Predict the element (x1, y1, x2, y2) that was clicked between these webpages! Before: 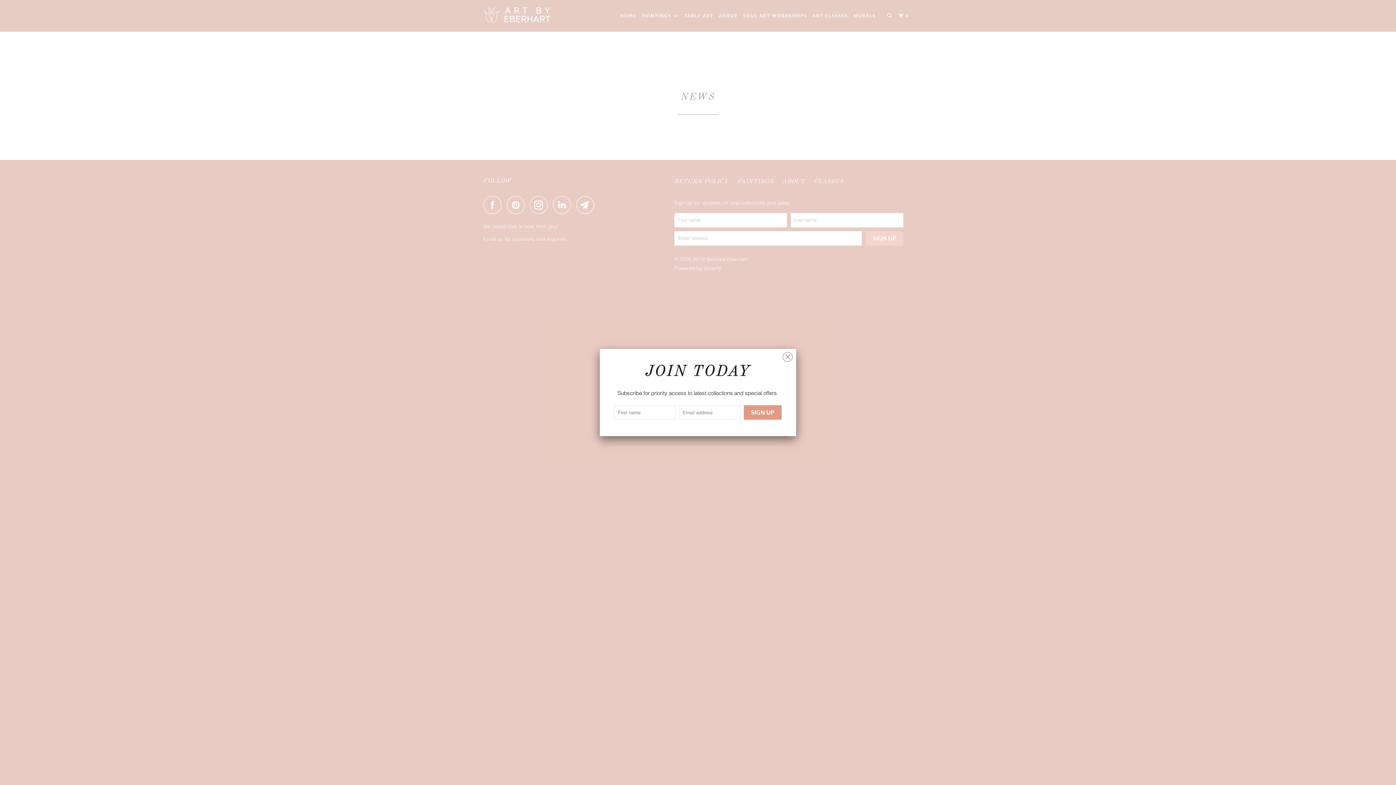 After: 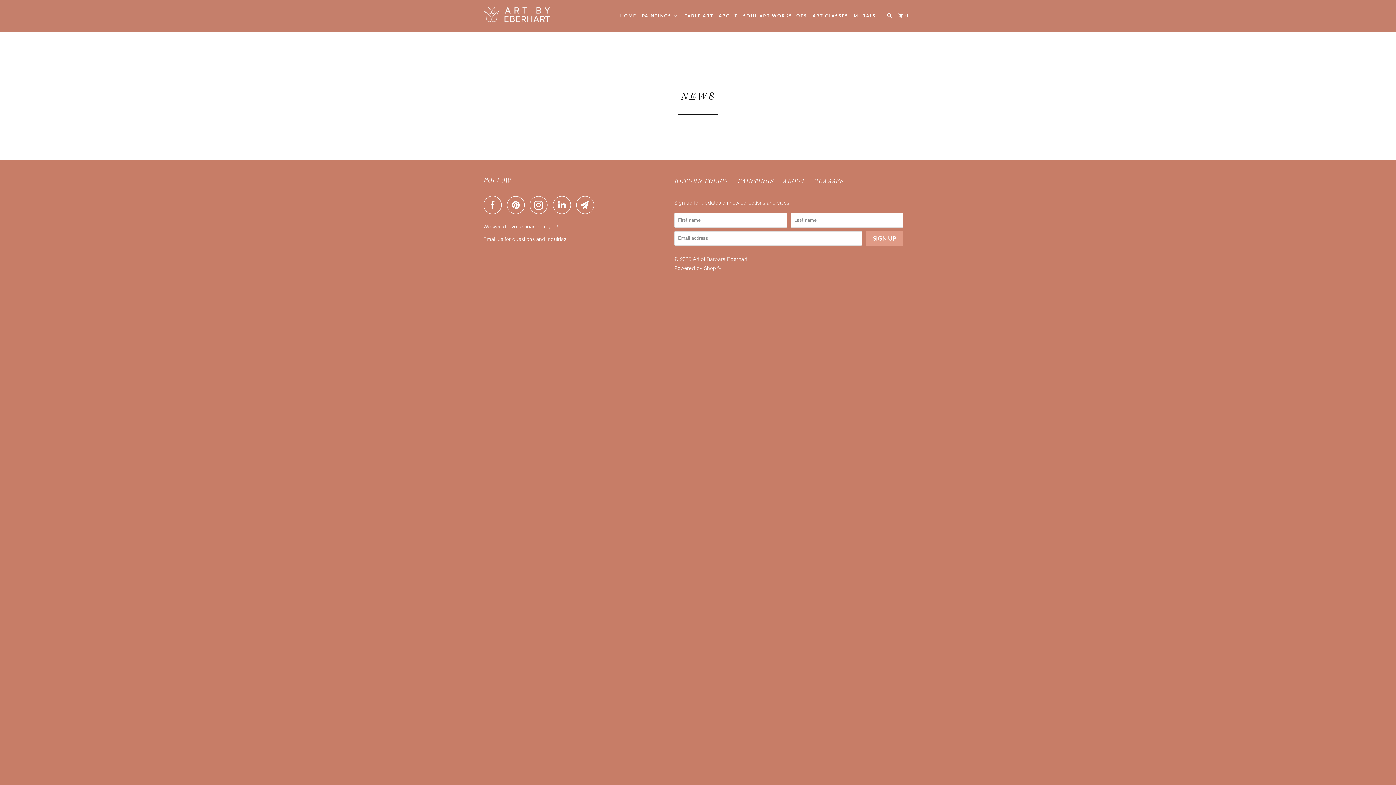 Action: bbox: (782, 348, 792, 362)